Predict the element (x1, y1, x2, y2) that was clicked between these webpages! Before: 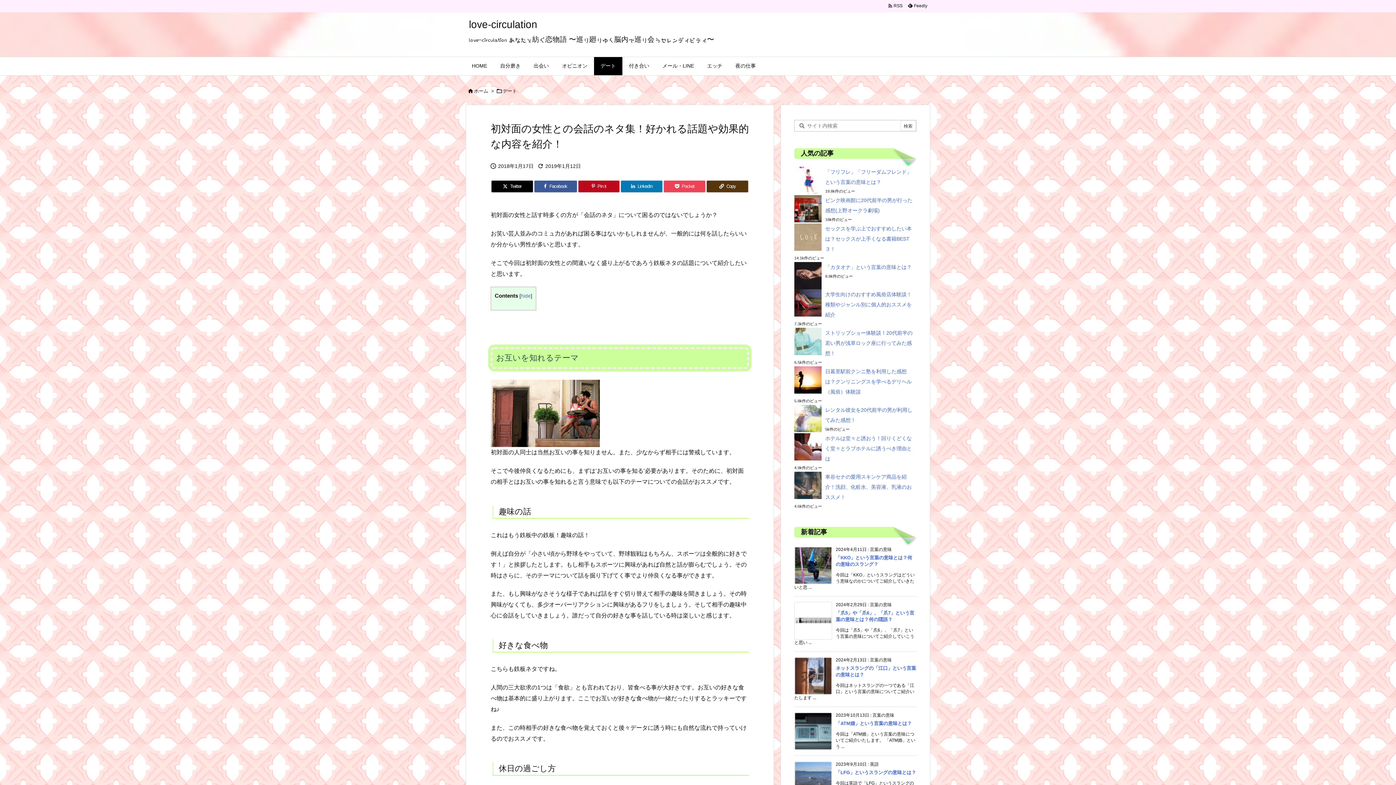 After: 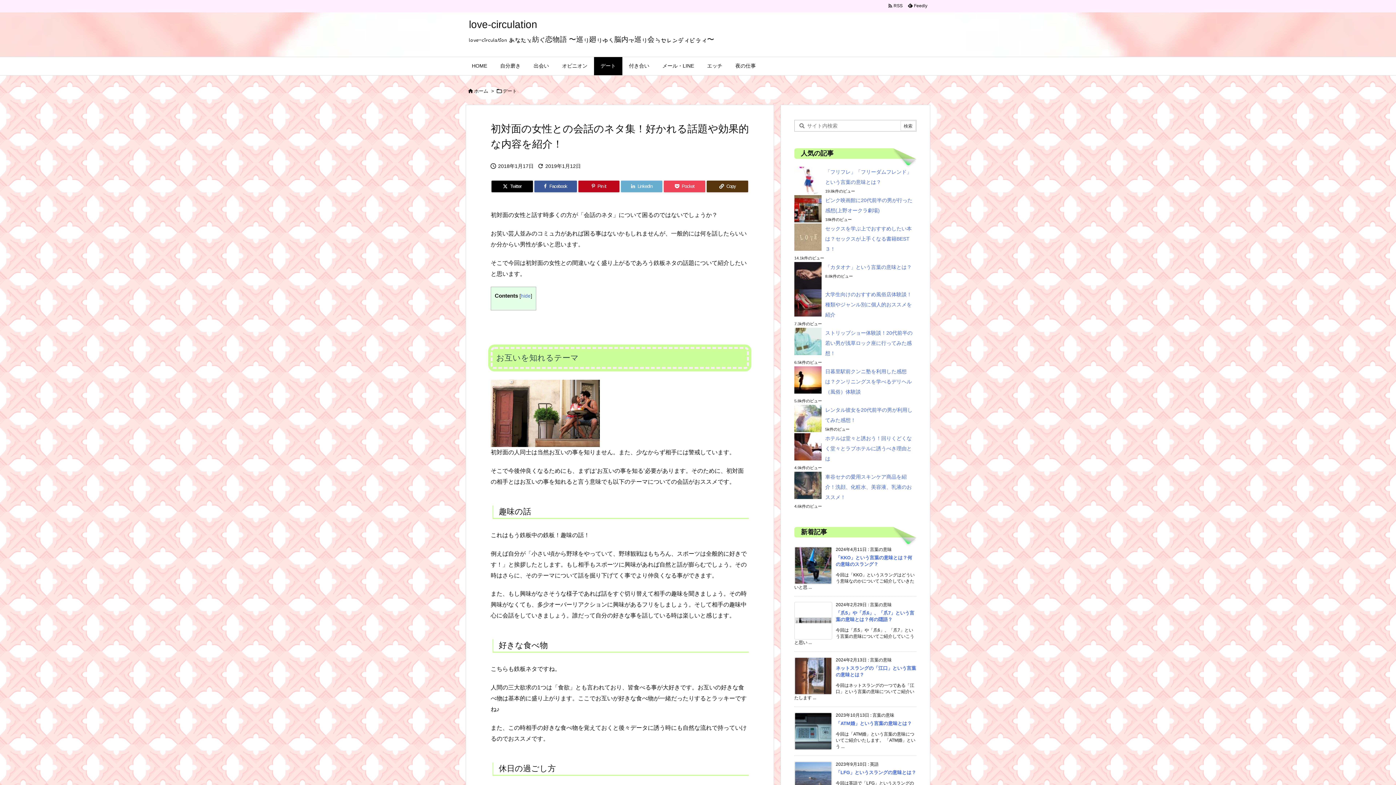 Action: label: LinkedIn bbox: (621, 180, 662, 192)